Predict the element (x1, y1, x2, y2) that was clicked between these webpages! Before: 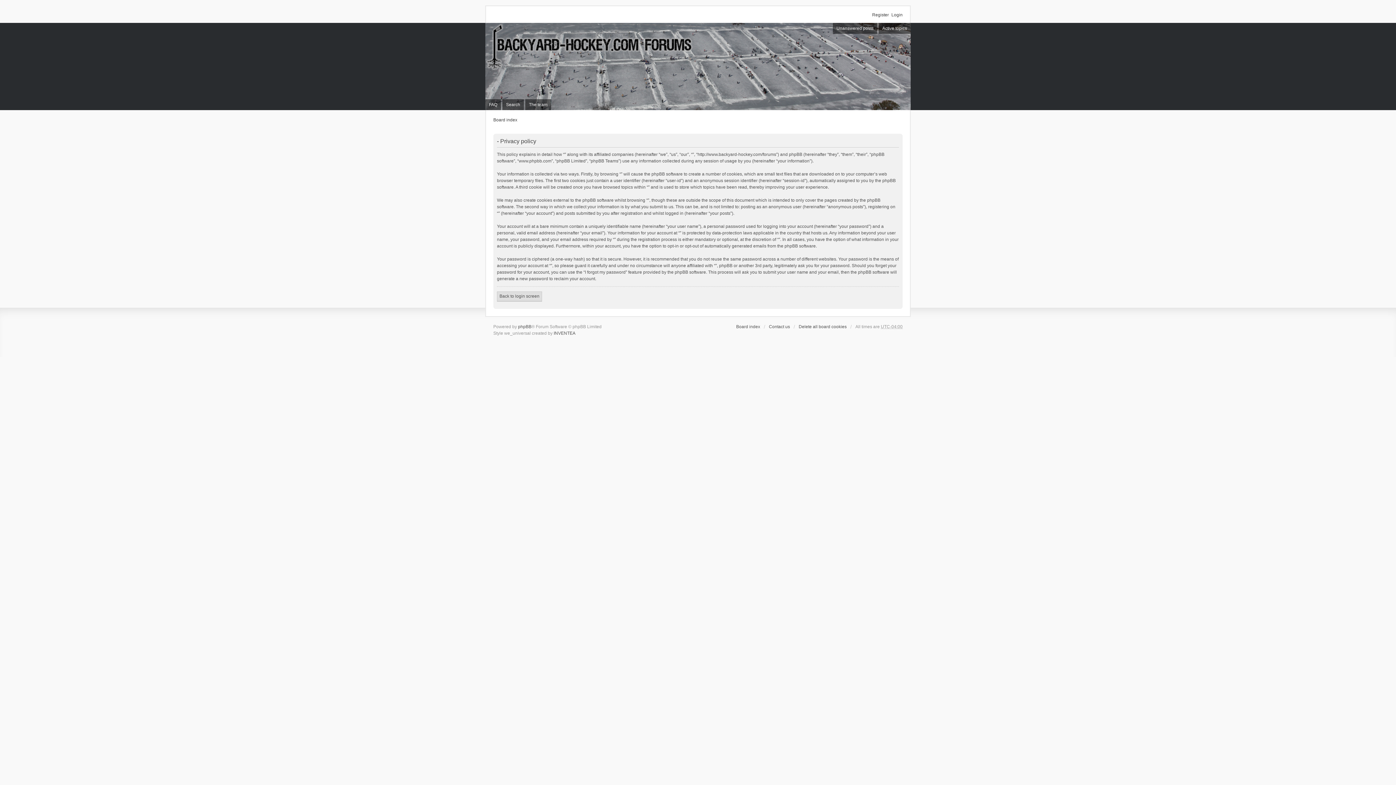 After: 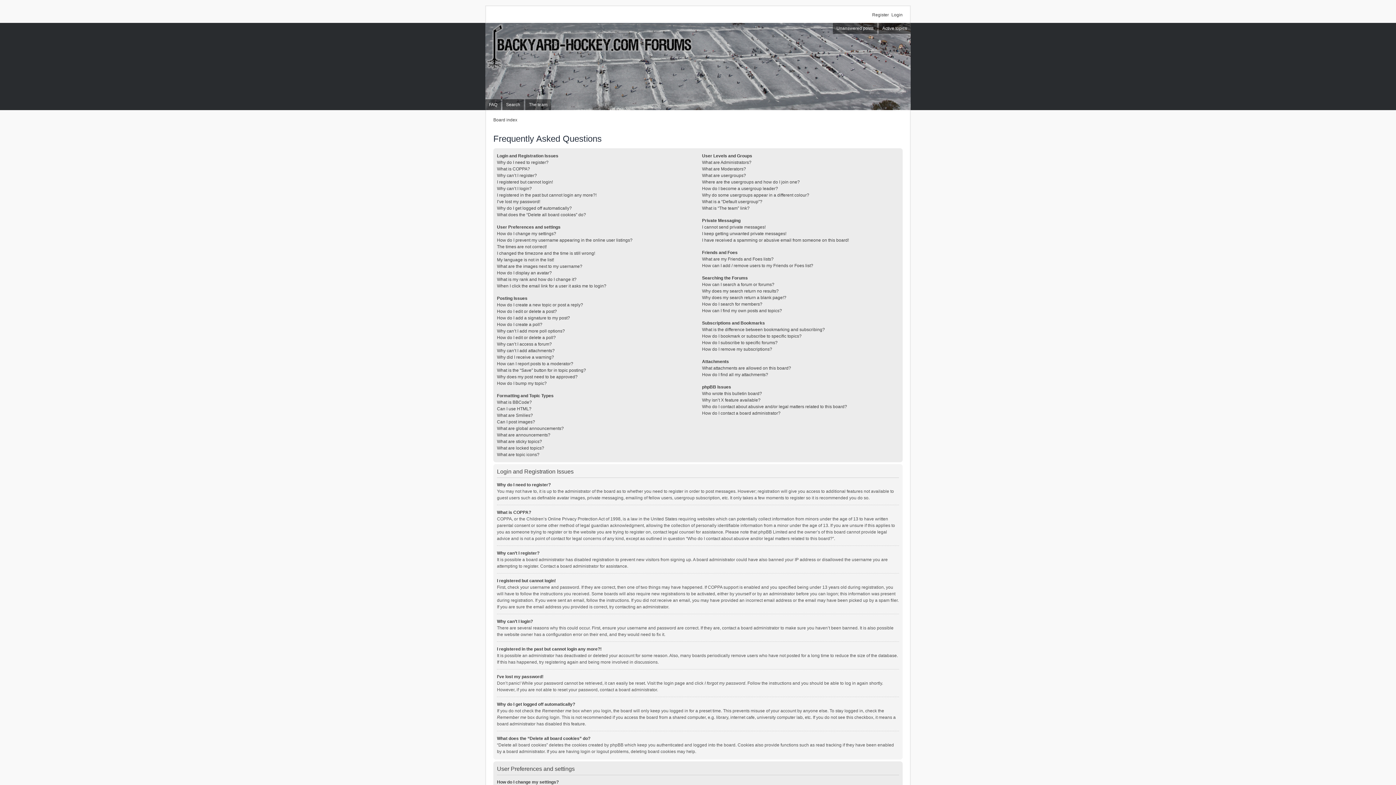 Action: bbox: (485, 99, 501, 110) label: FAQ